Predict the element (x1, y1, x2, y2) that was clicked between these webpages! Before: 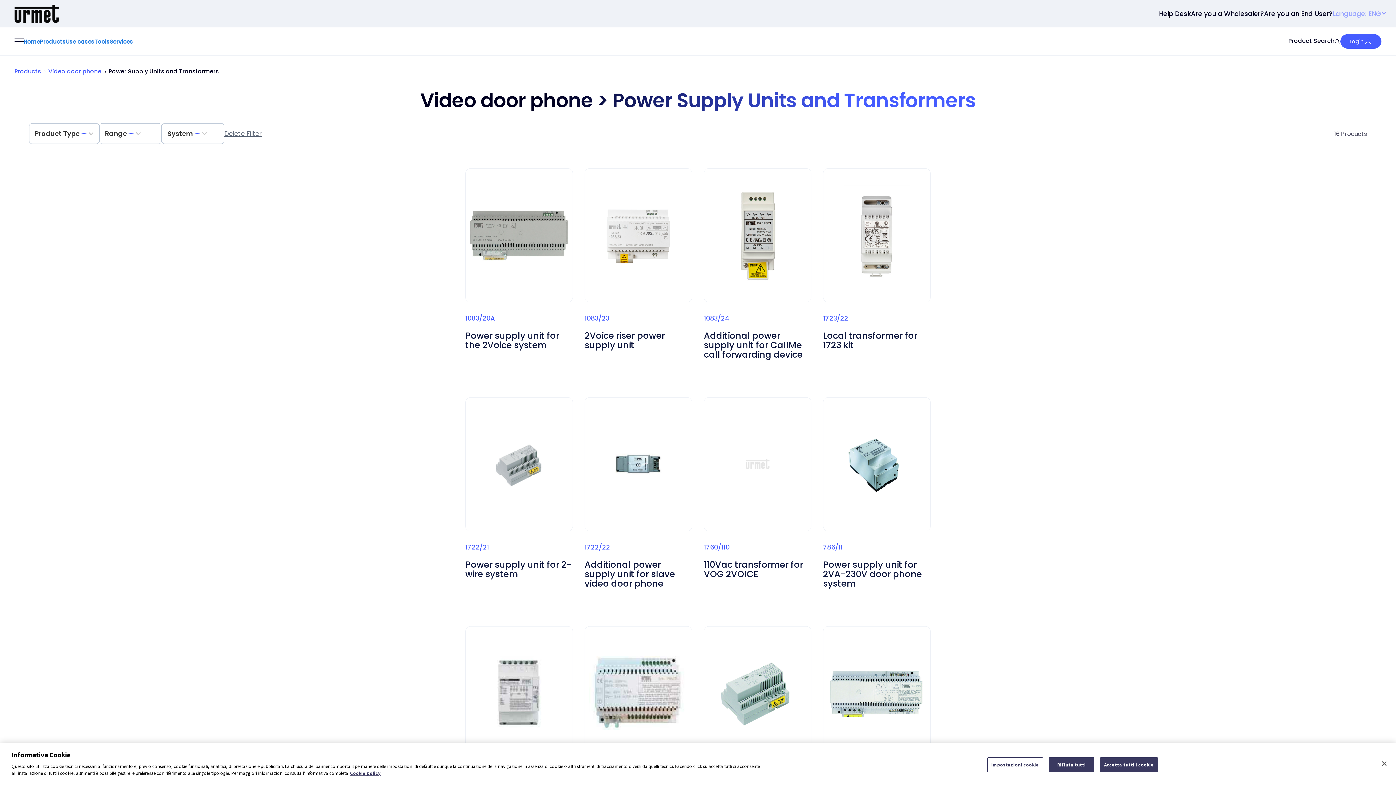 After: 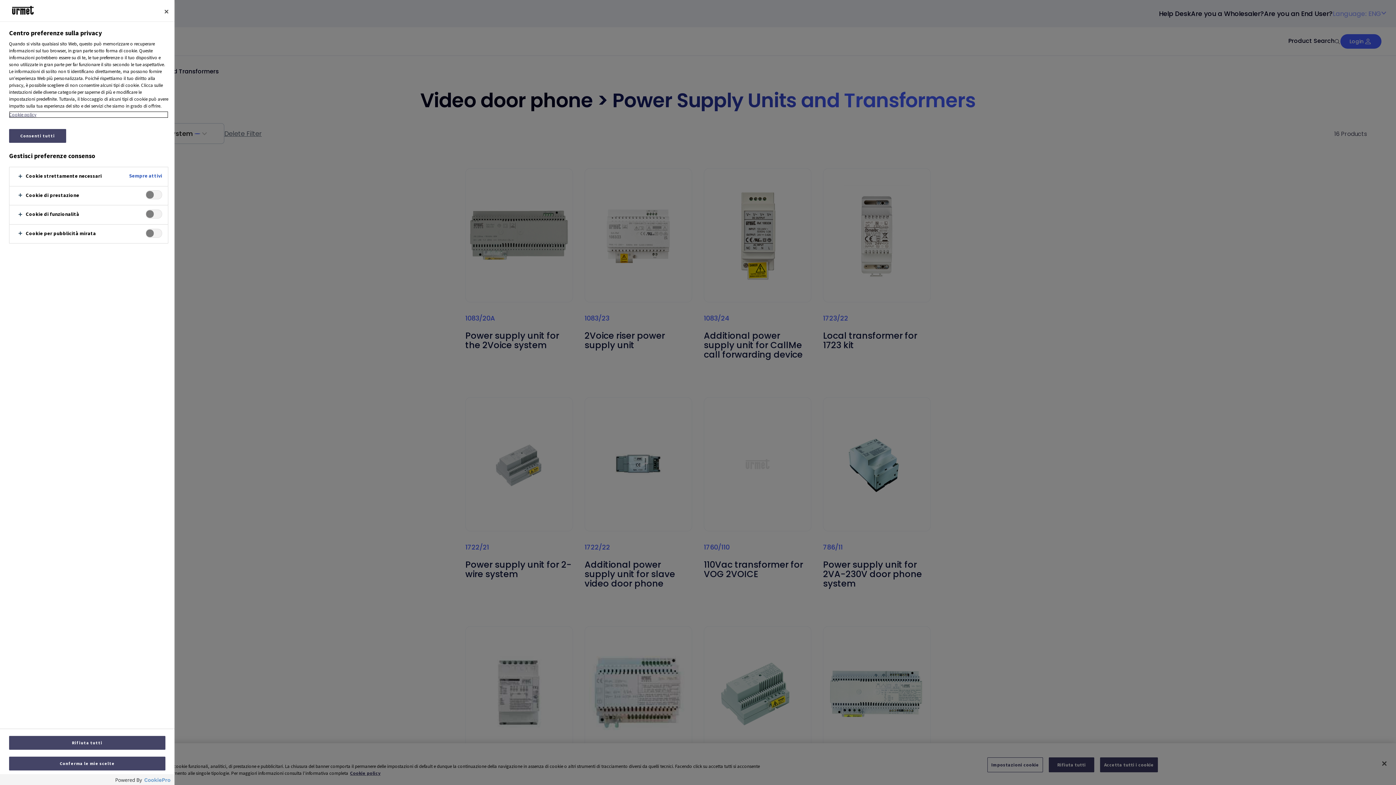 Action: label: Impostazioni cookie bbox: (987, 757, 1043, 772)